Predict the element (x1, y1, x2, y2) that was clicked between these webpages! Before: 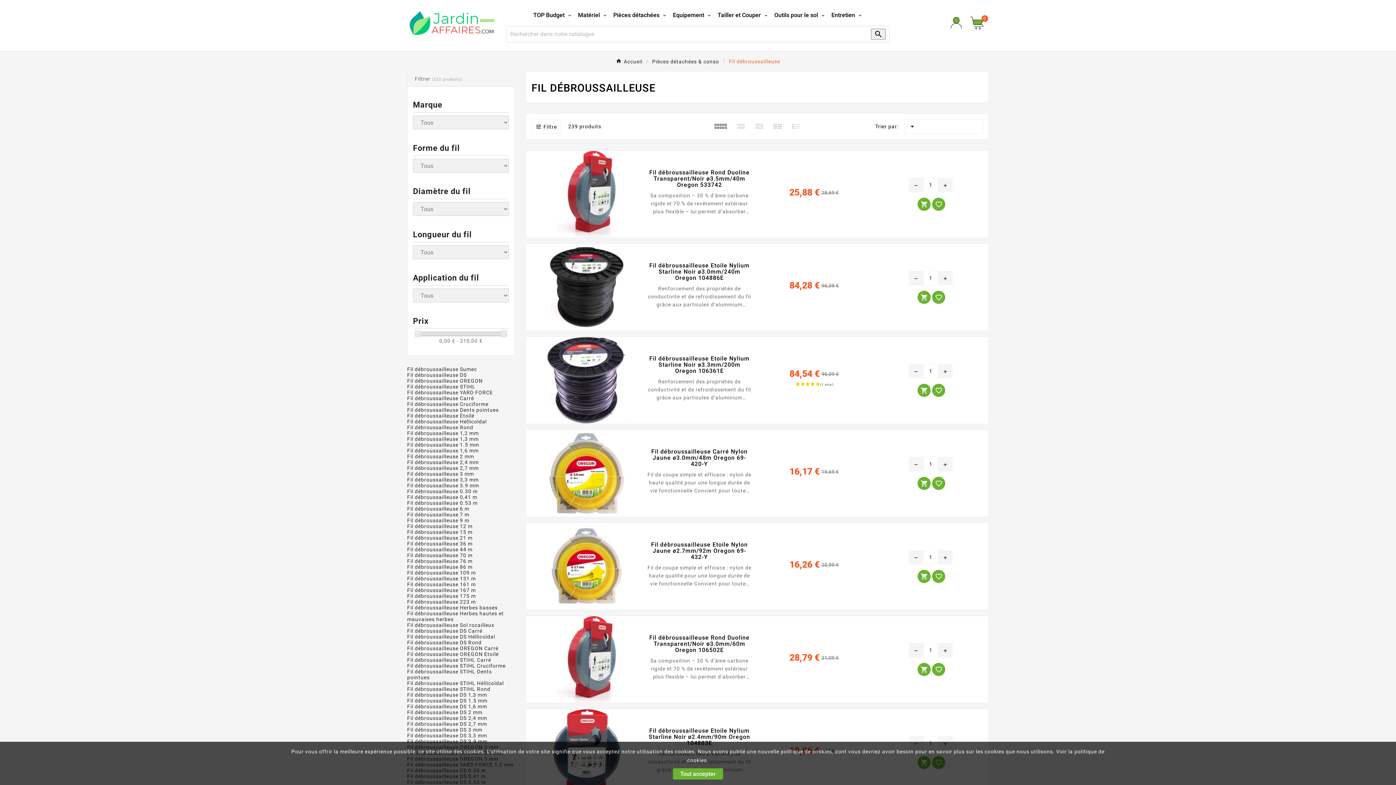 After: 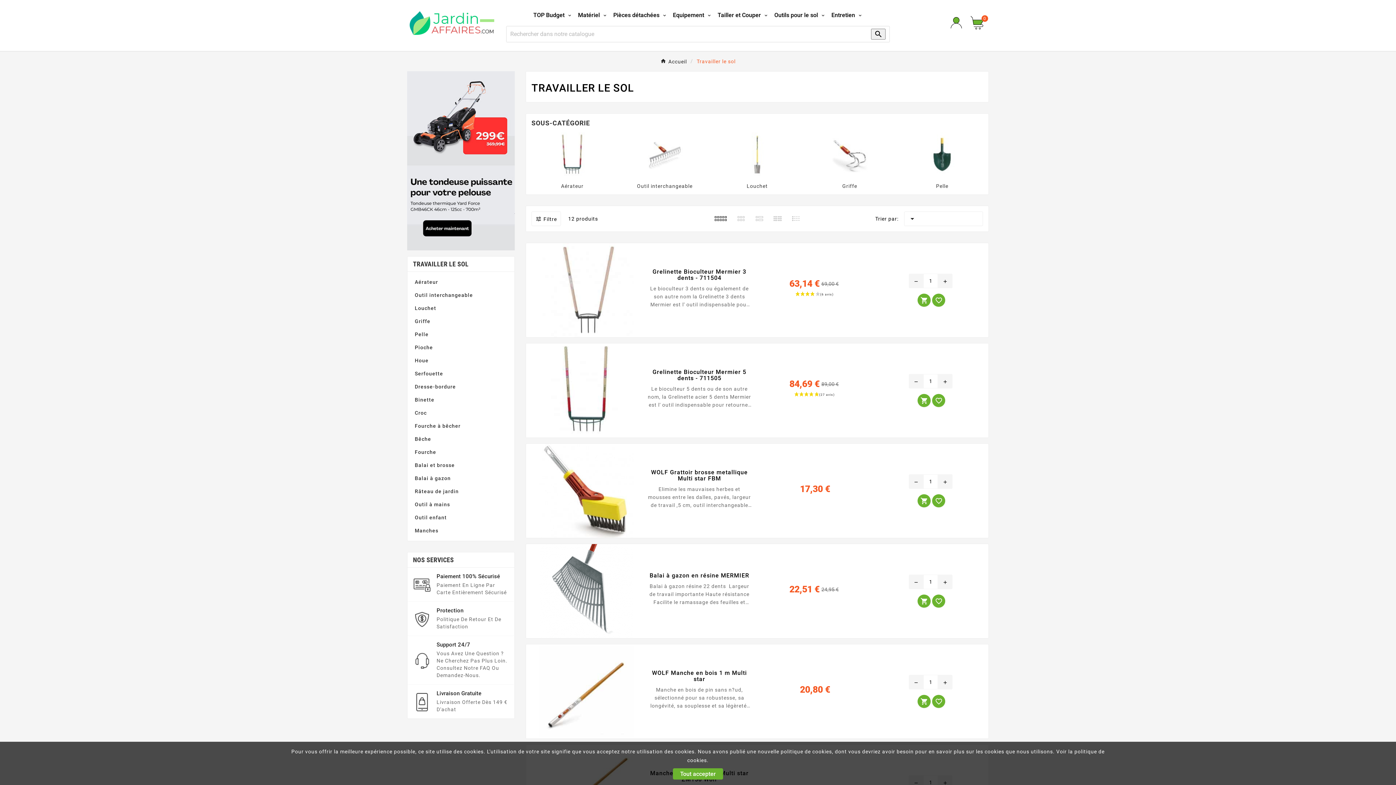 Action: bbox: (771, 3, 828, 25) label: Outils pour le sol 